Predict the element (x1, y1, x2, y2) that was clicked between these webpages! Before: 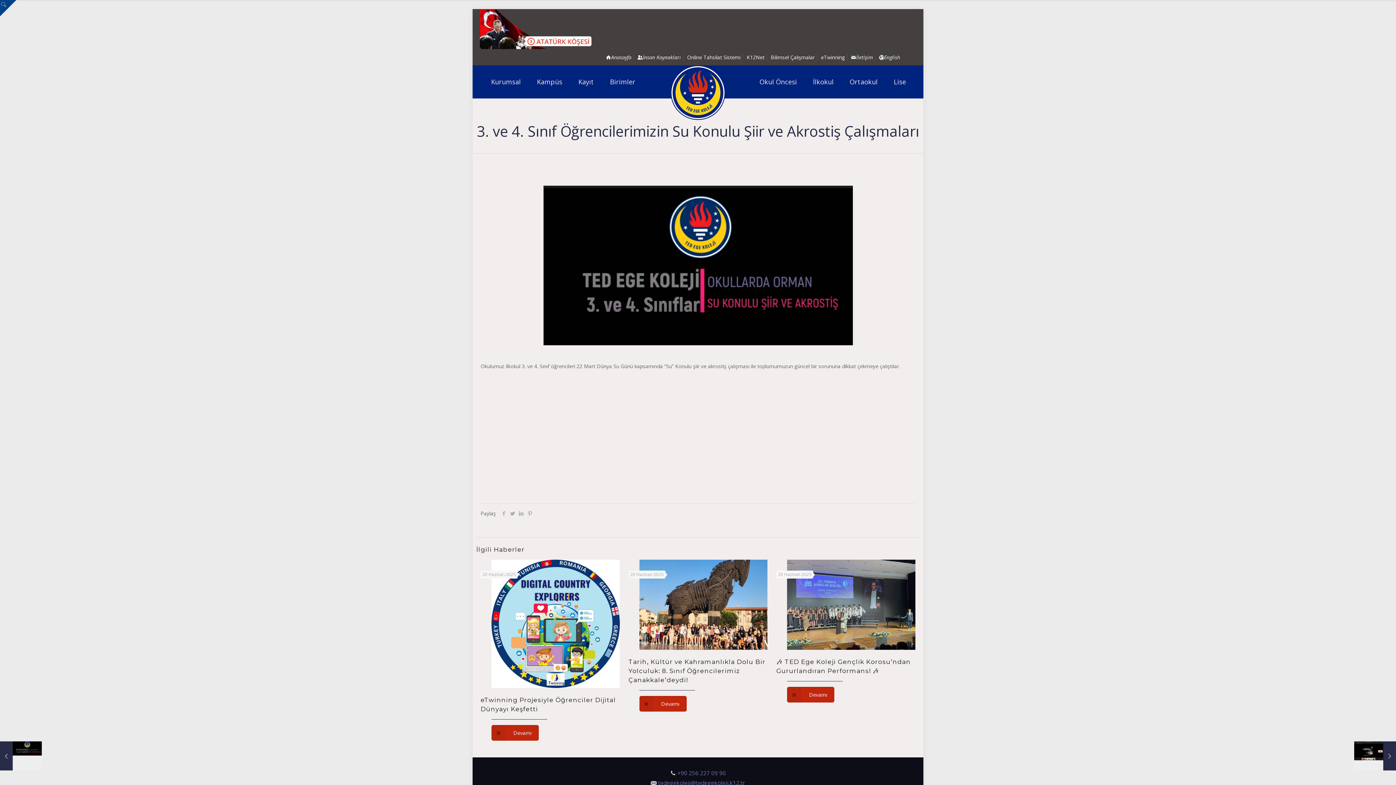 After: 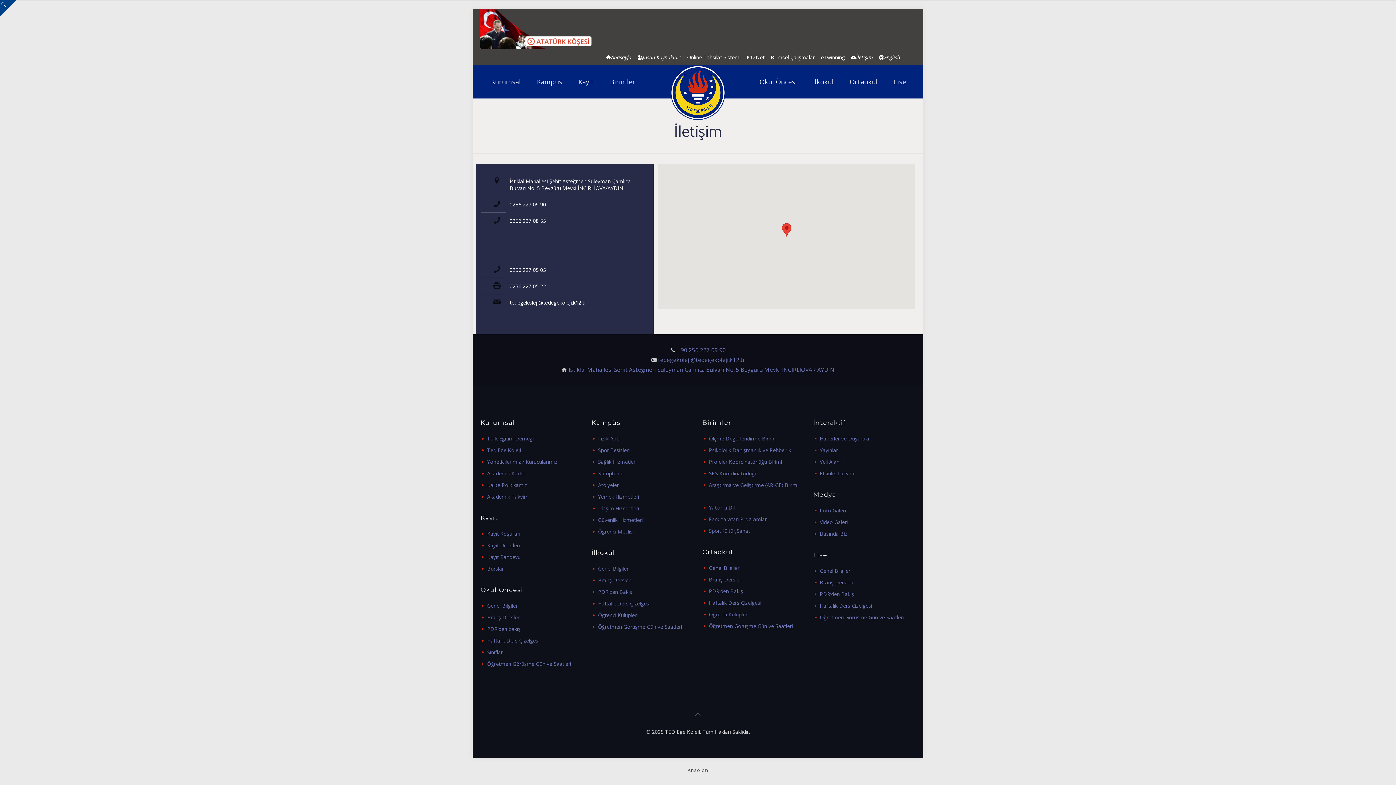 Action: label: İletişim bbox: (851, 53, 873, 60)